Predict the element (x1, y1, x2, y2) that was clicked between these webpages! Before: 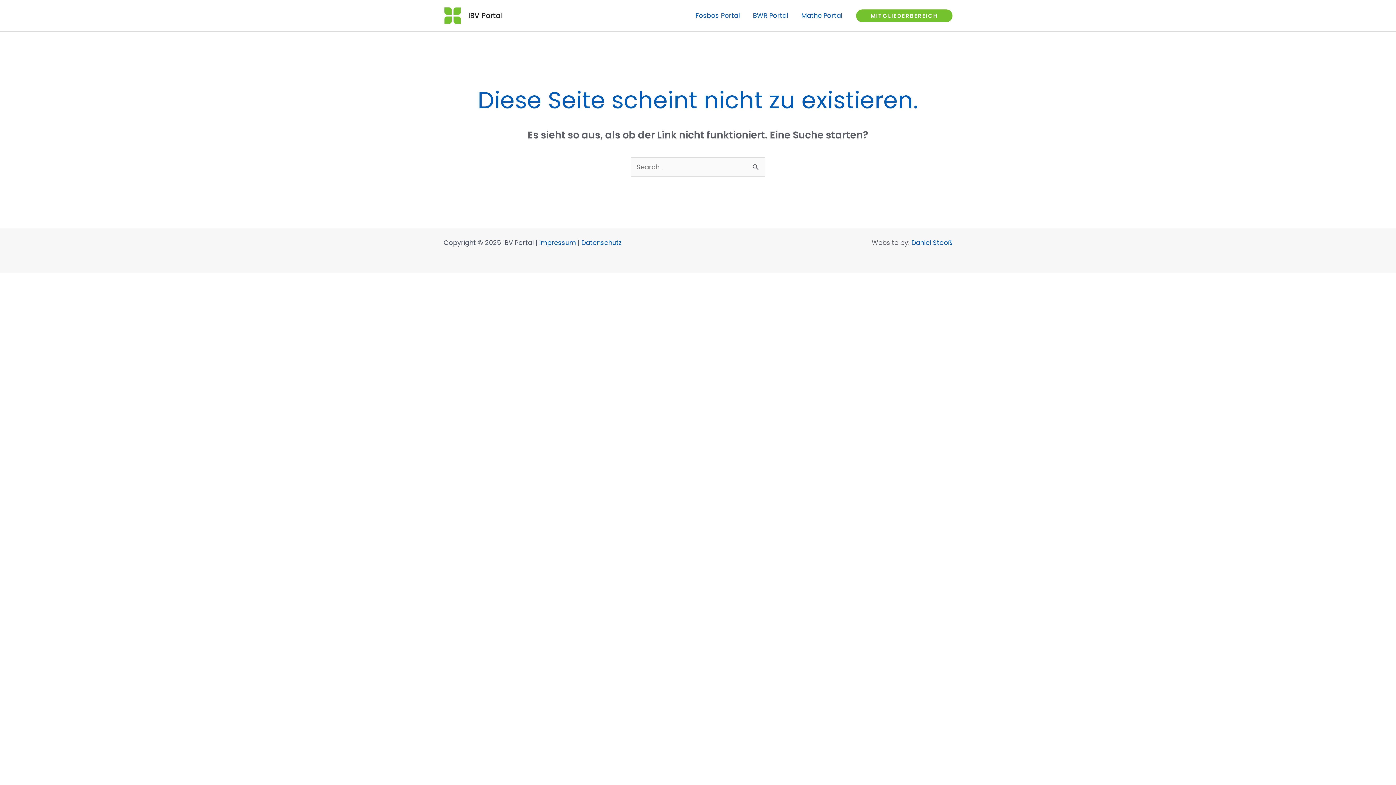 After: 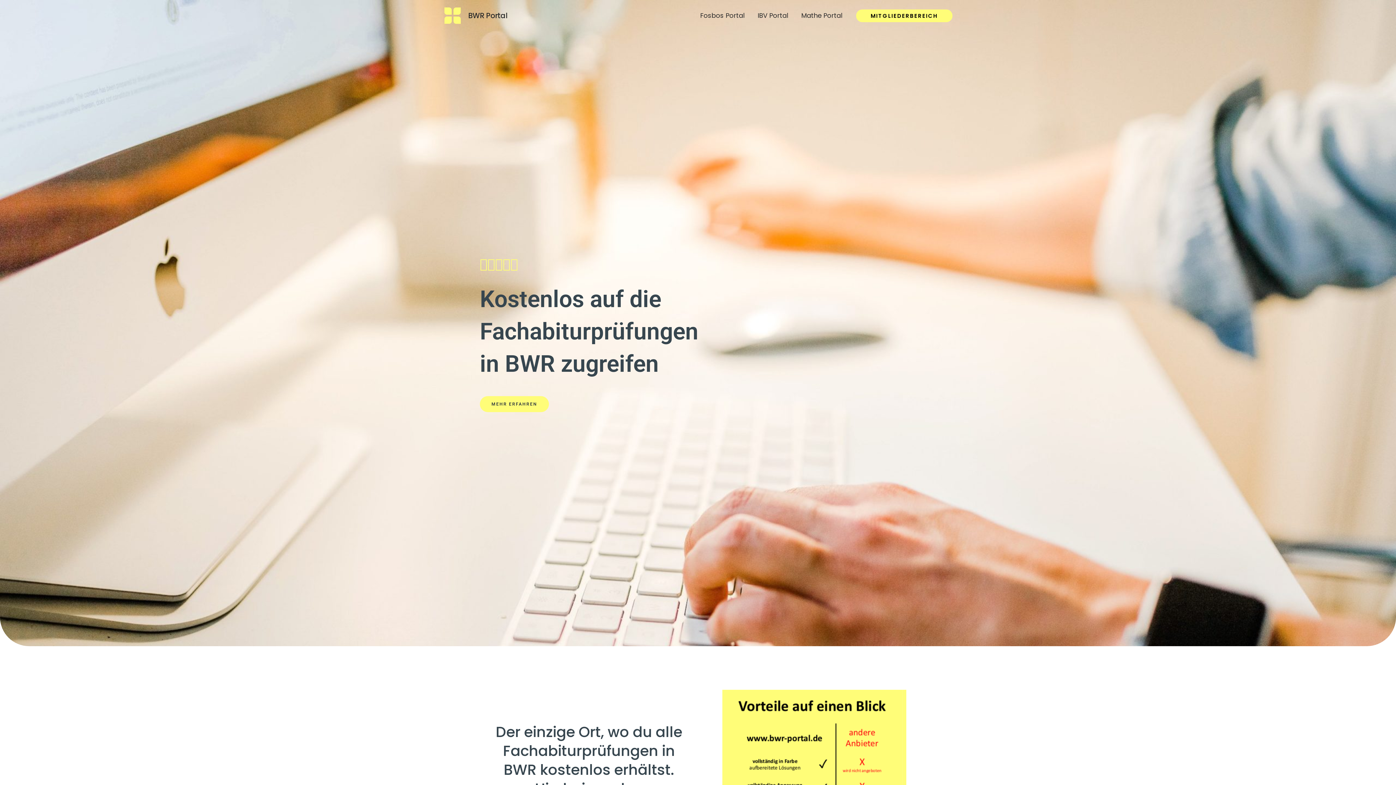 Action: bbox: (746, 2, 794, 28) label: BWR Portal